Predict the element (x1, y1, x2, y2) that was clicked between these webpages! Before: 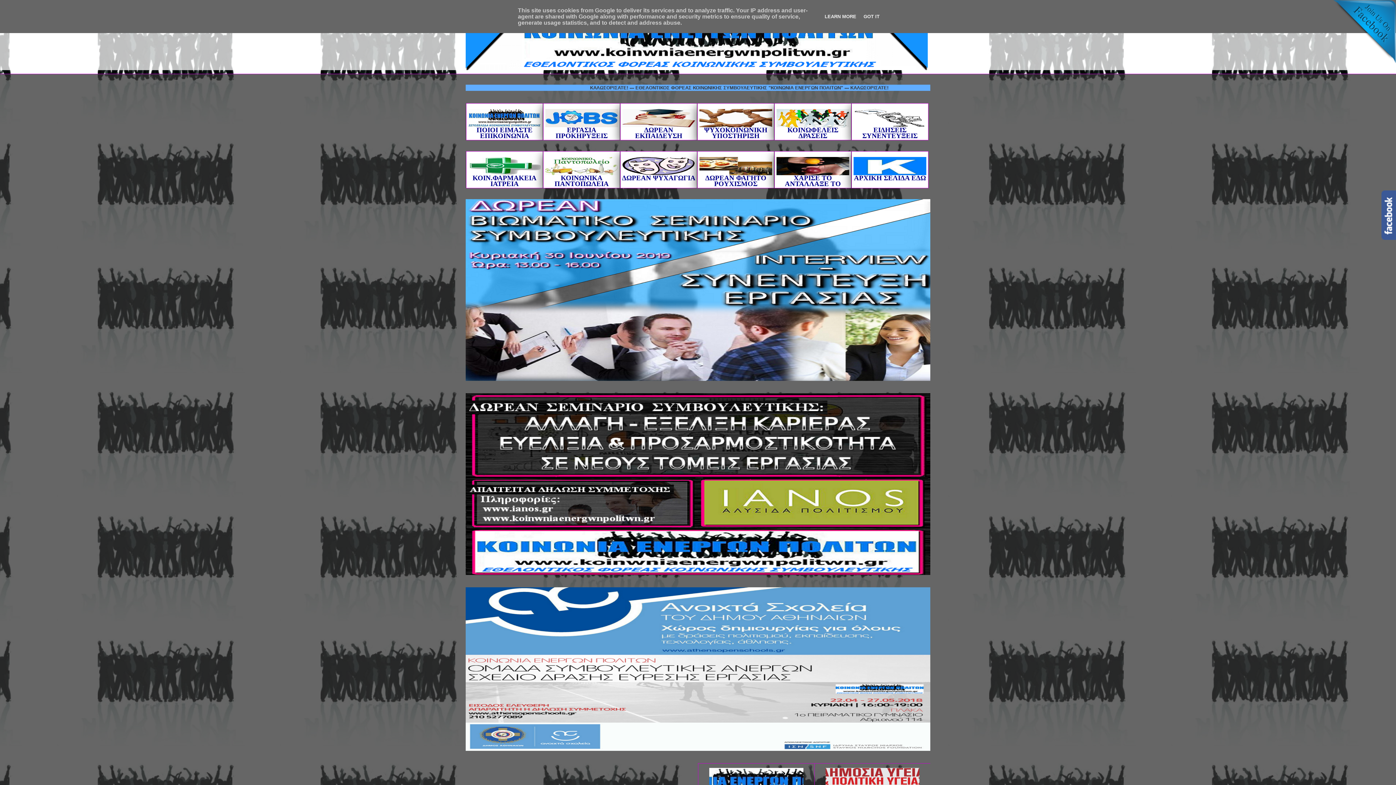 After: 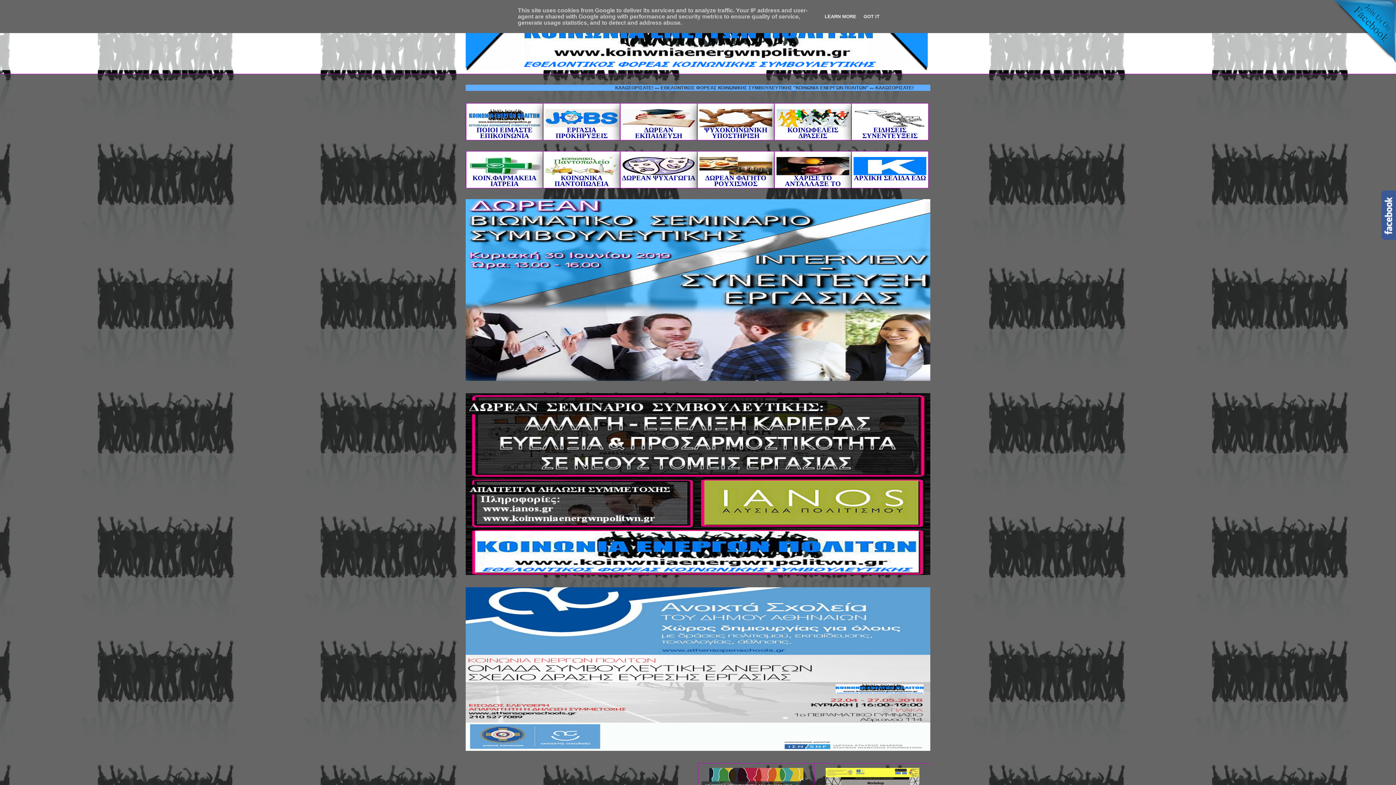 Action: bbox: (1328, 0, 1396, 69)